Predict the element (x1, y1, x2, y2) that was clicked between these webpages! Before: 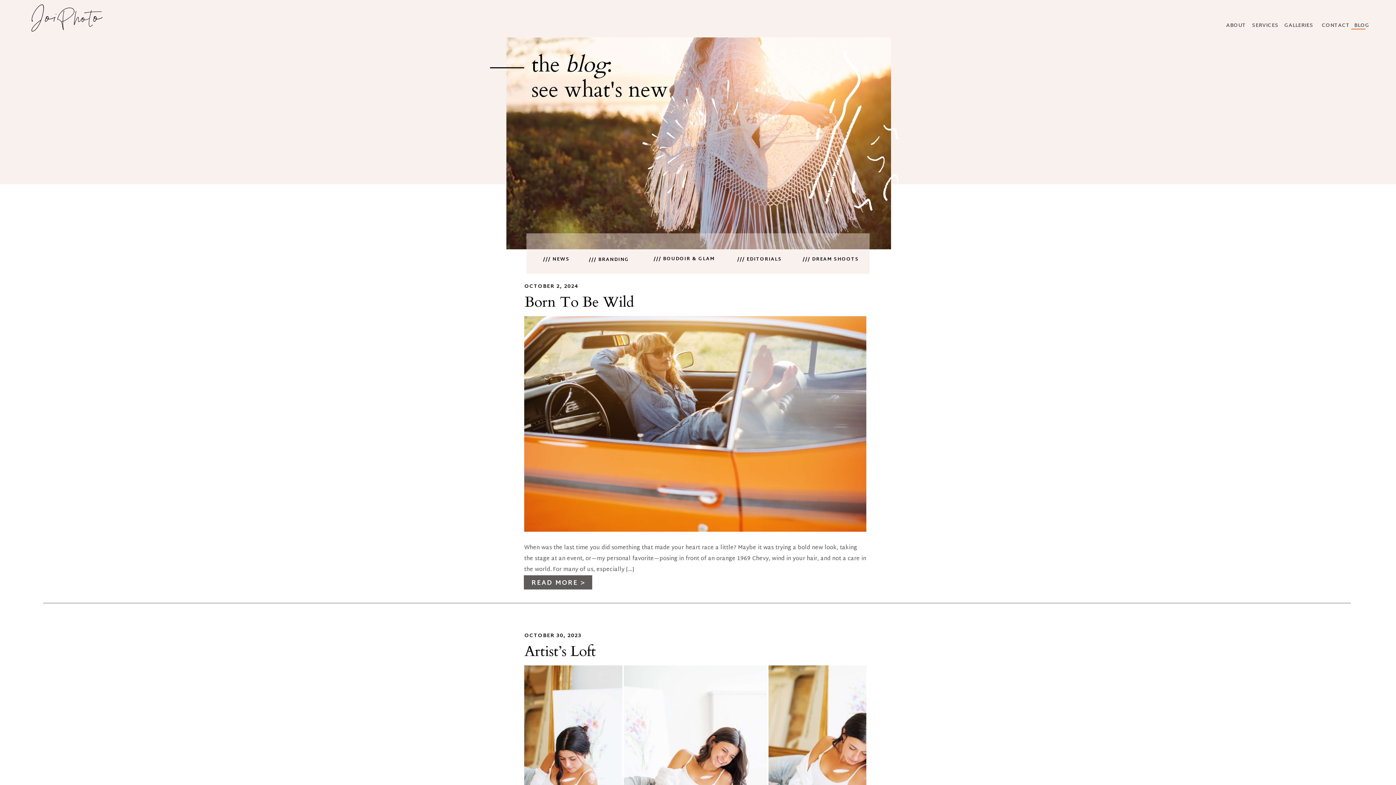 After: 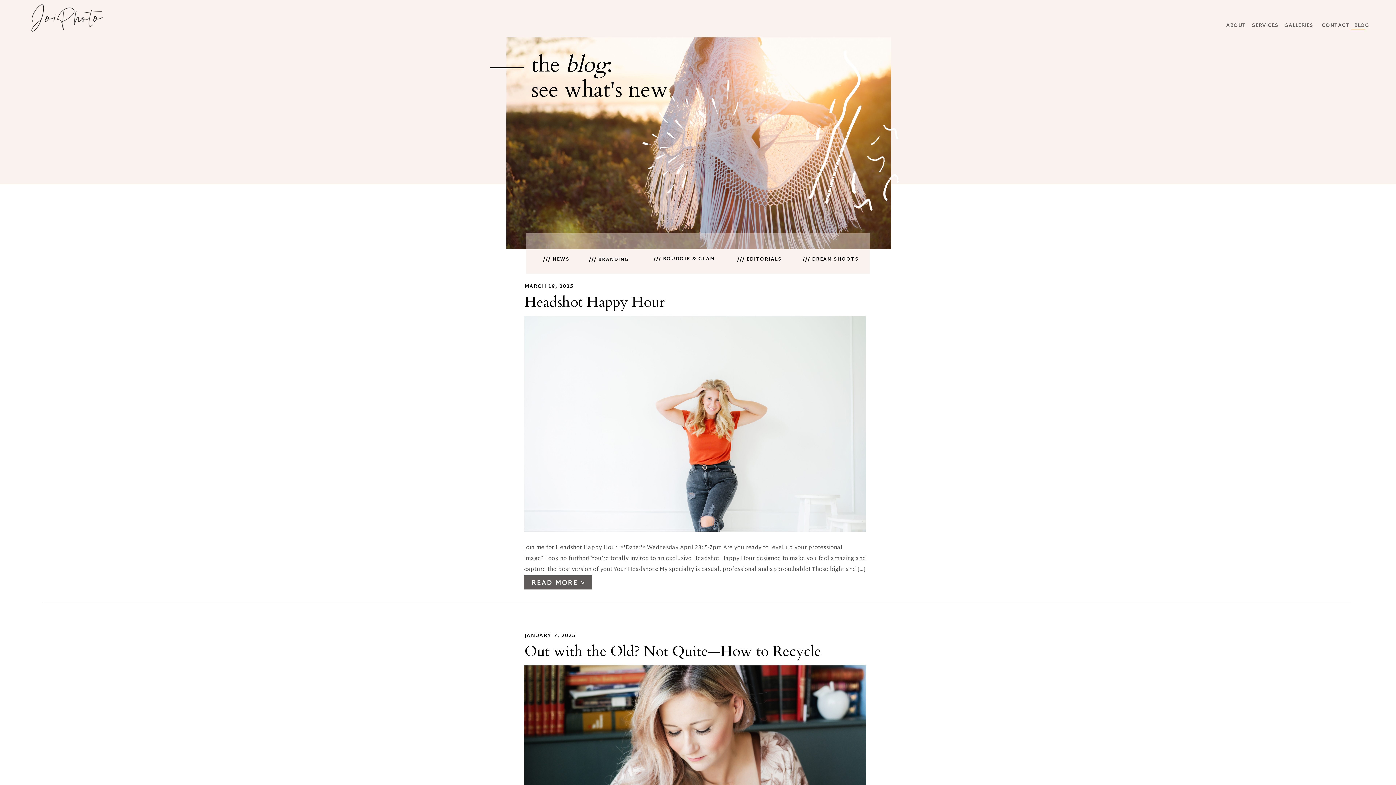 Action: bbox: (589, 257, 640, 262) label: /// BRANDING